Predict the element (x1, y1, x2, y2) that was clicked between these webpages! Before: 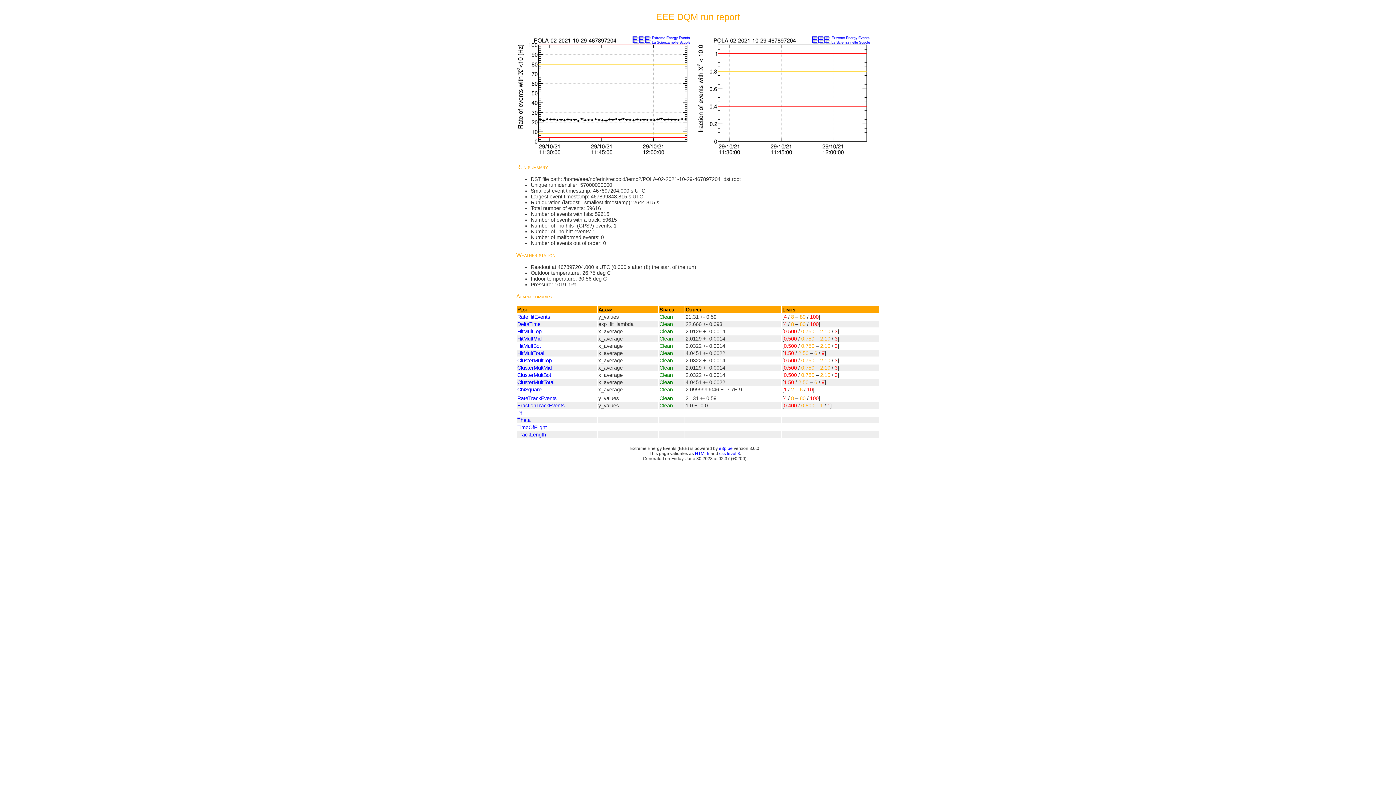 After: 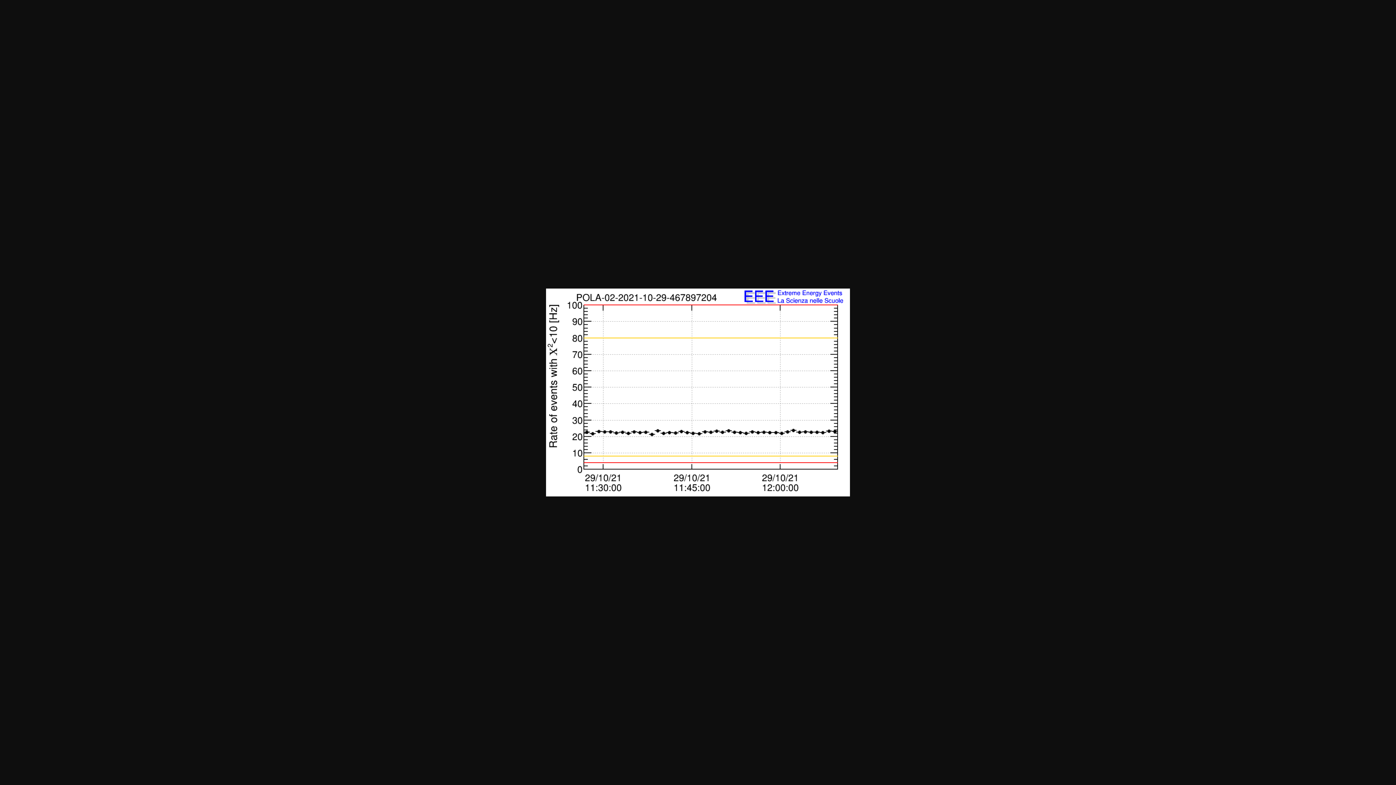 Action: label: RateTrackEvents bbox: (517, 395, 556, 401)